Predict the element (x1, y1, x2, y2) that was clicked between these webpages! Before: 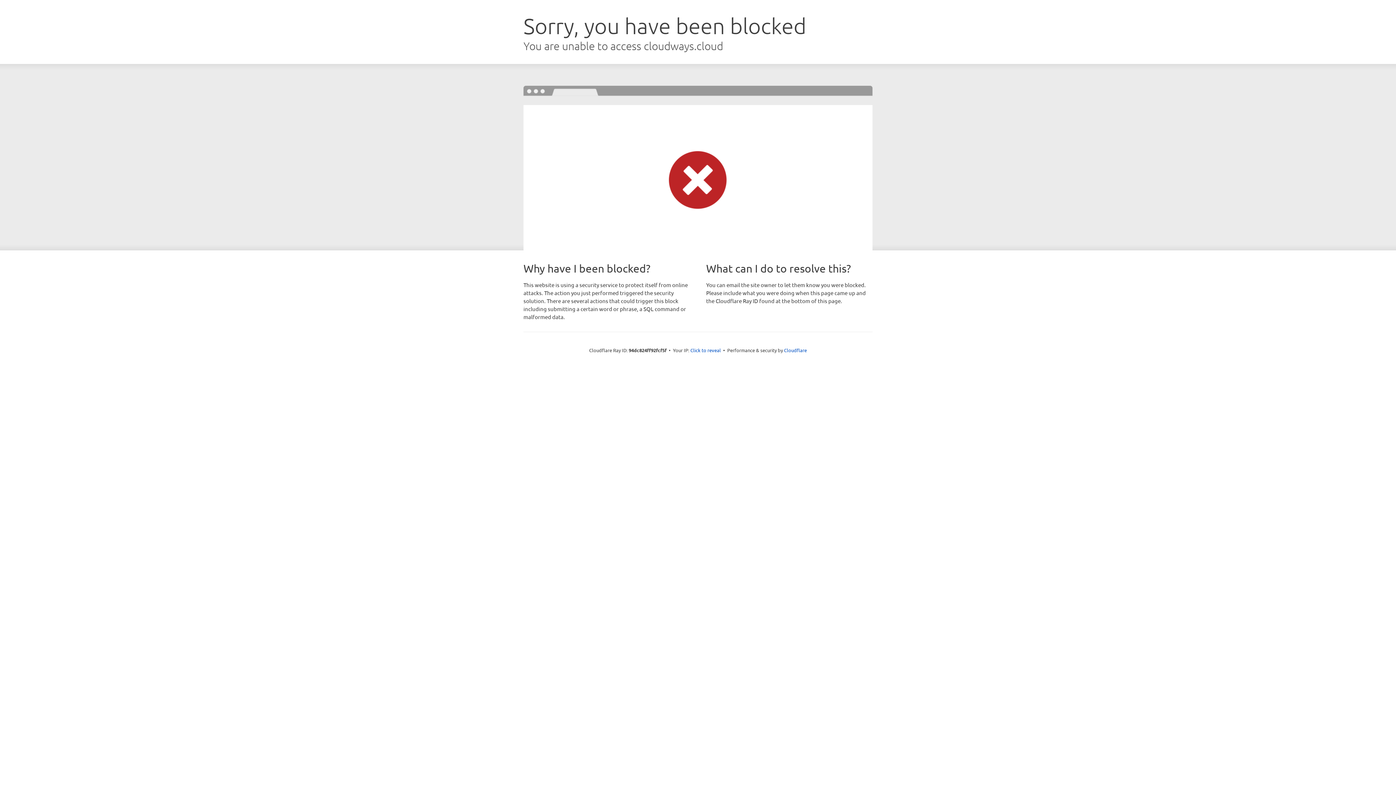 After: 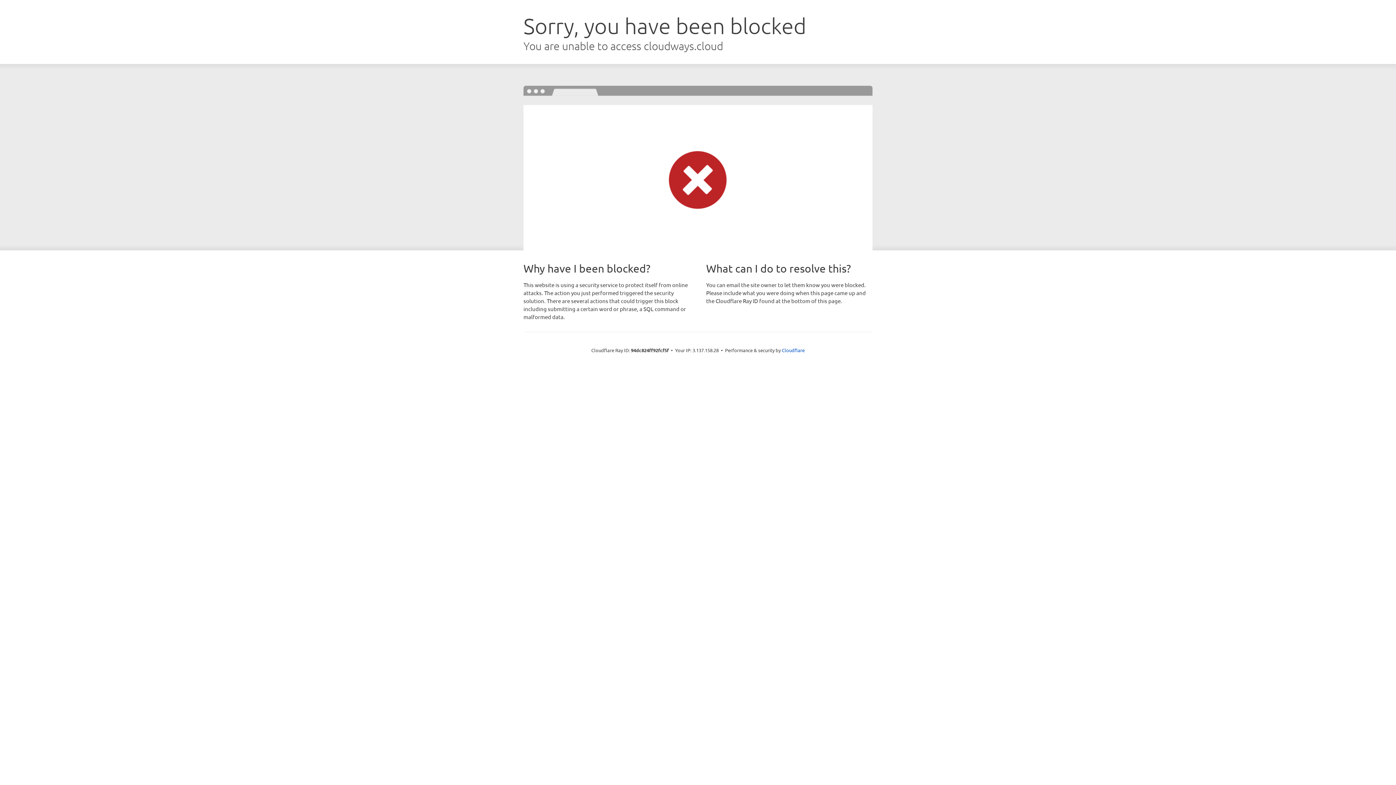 Action: bbox: (690, 346, 721, 353) label: Click to reveal